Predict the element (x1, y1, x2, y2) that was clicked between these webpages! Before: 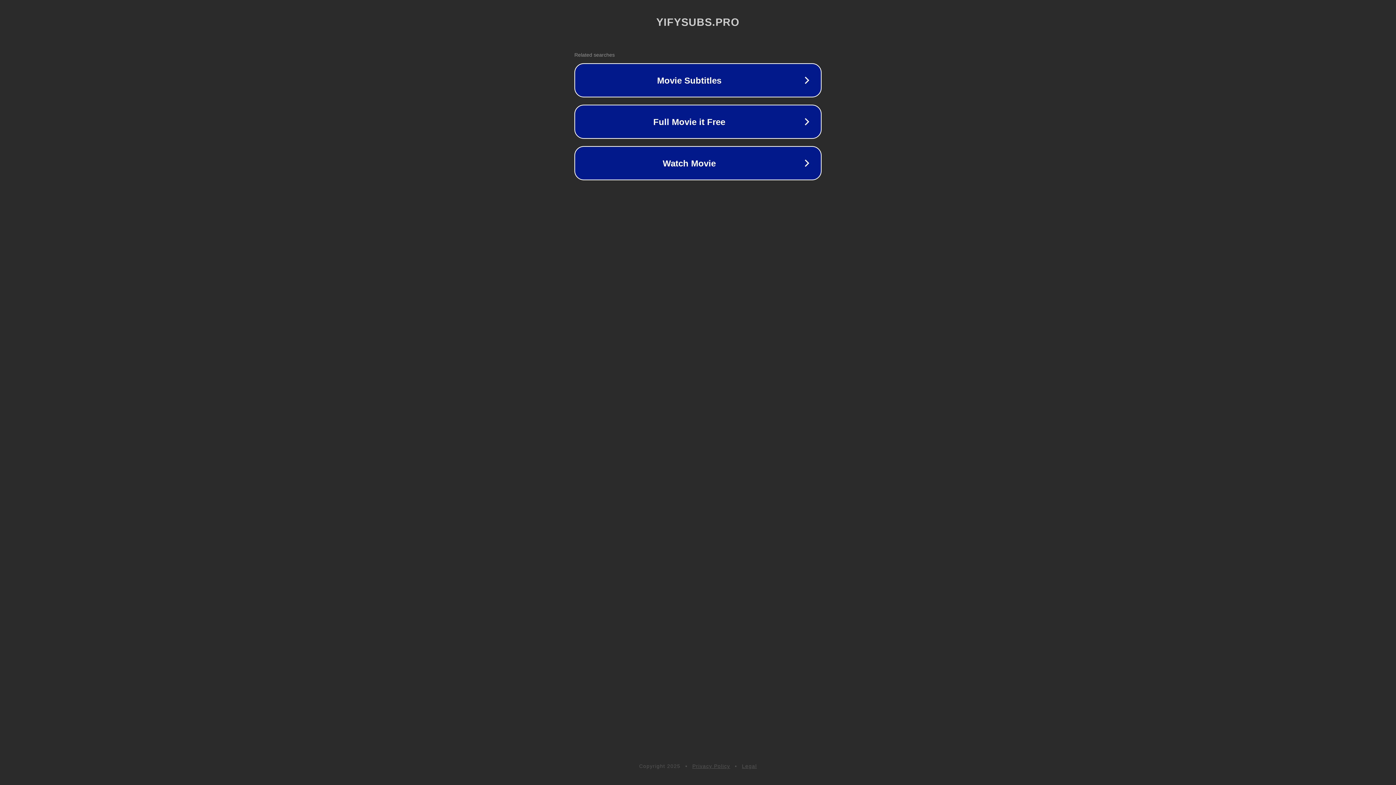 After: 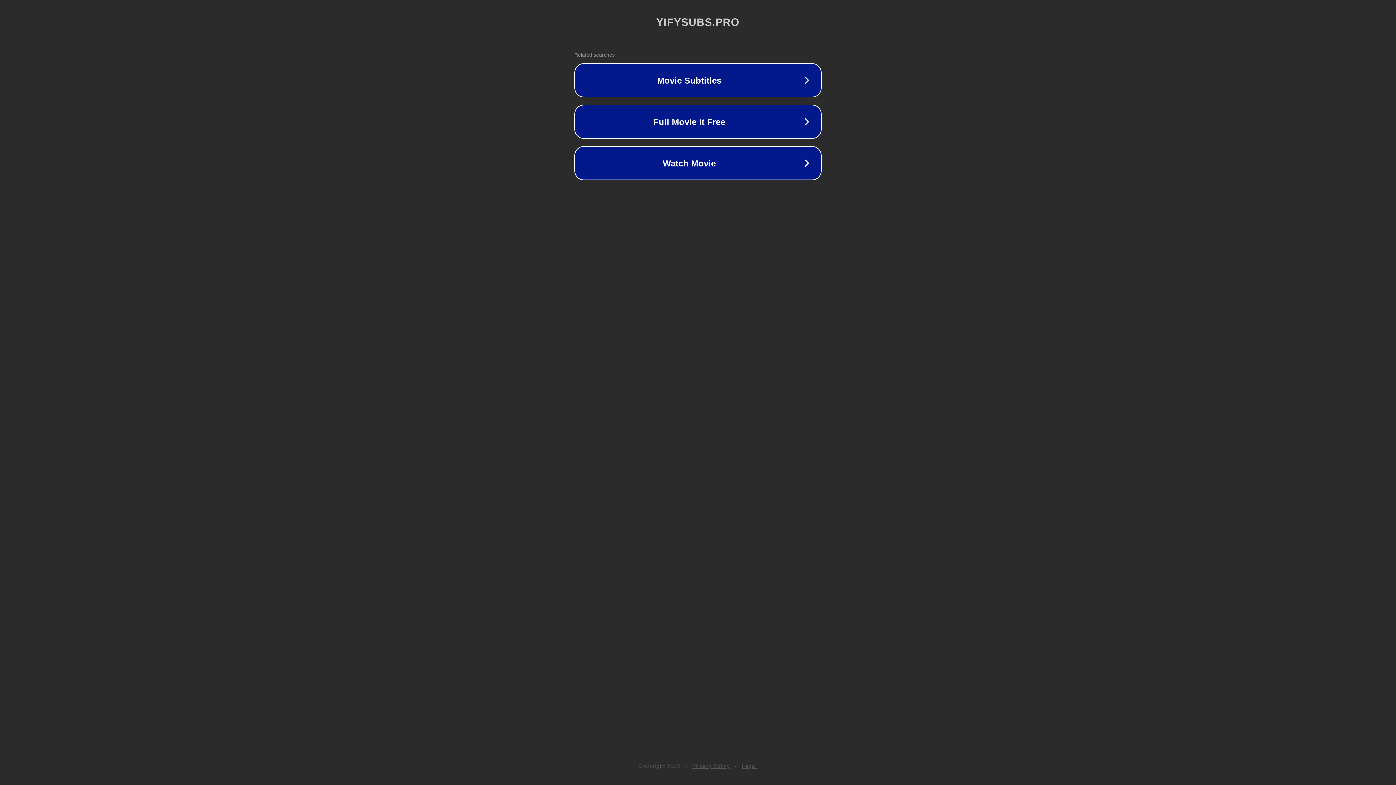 Action: bbox: (742, 763, 757, 769) label: Legal